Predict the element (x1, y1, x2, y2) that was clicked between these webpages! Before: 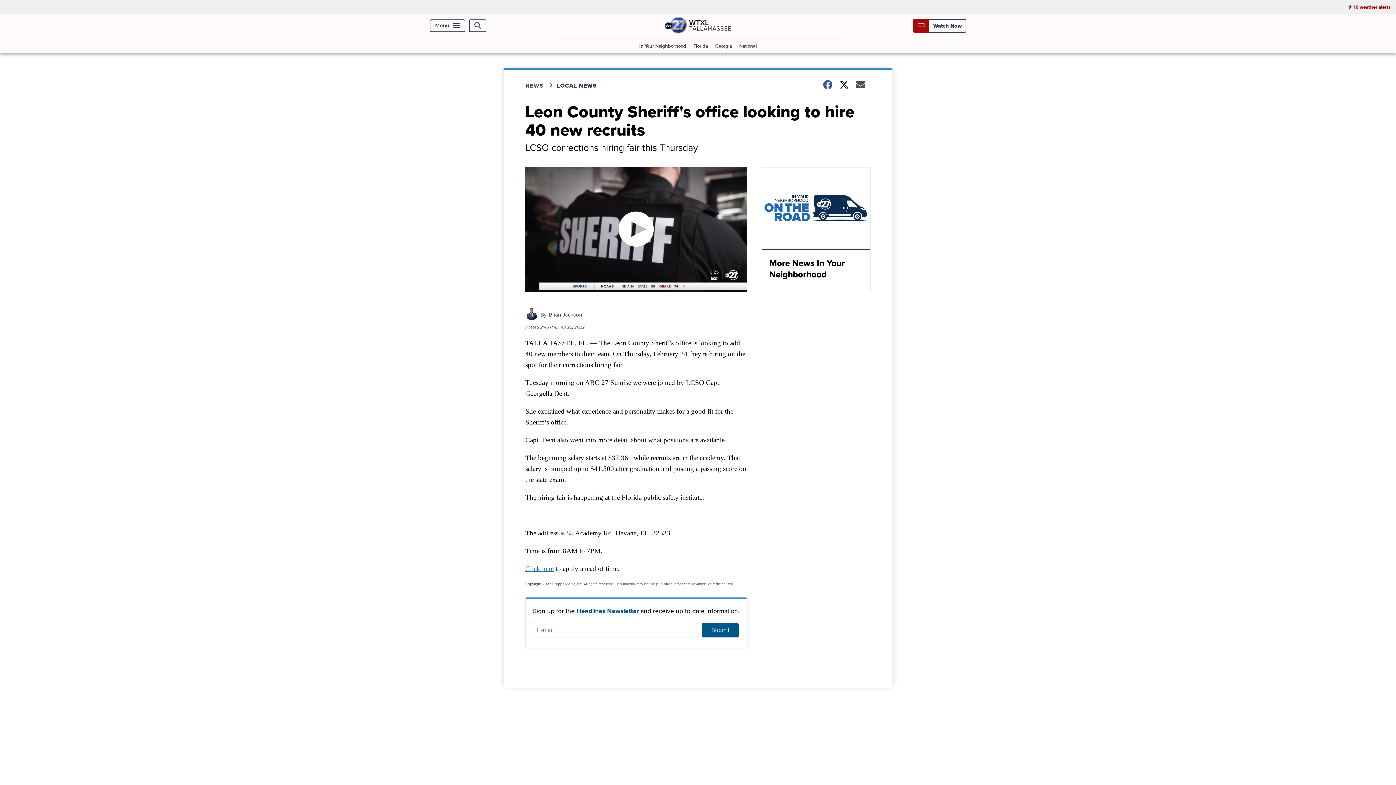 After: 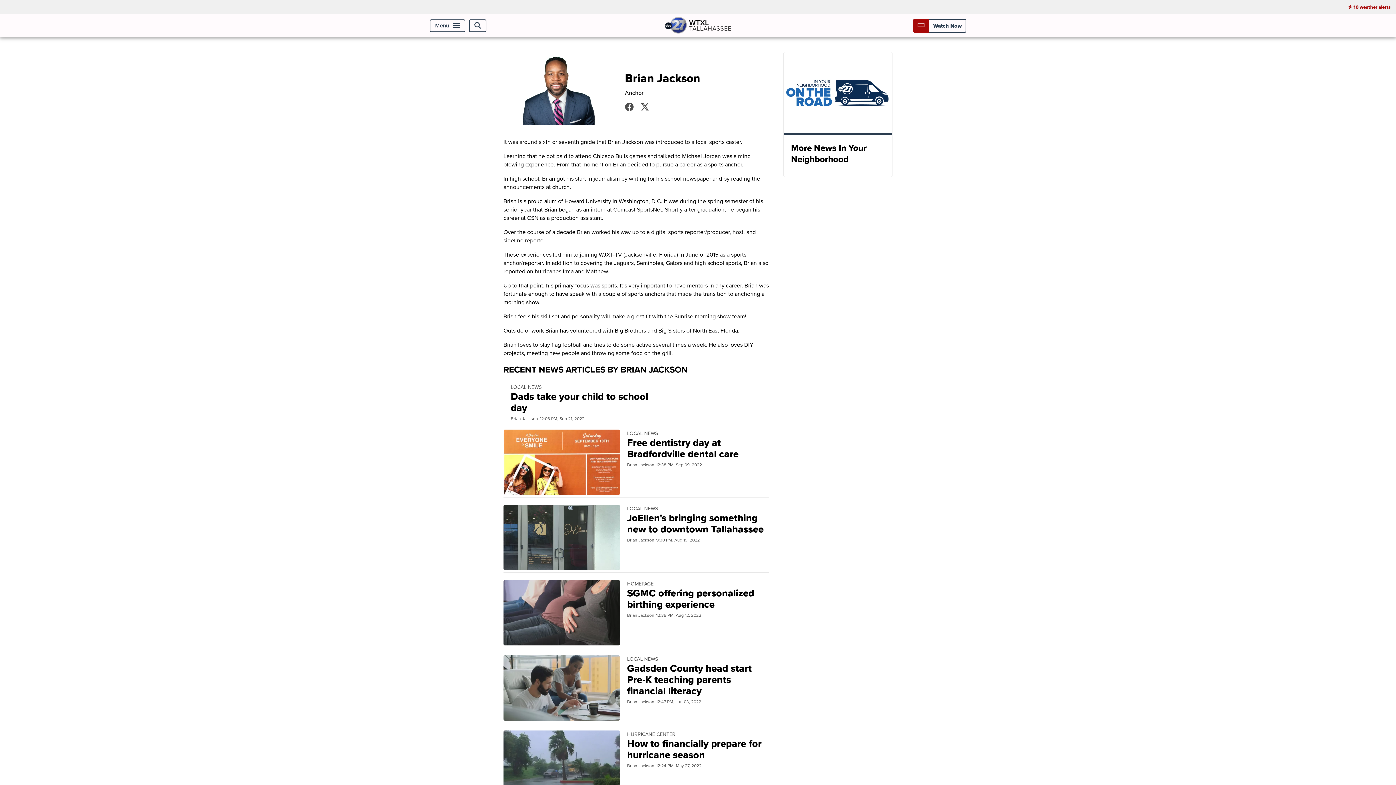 Action: bbox: (525, 314, 538, 322)